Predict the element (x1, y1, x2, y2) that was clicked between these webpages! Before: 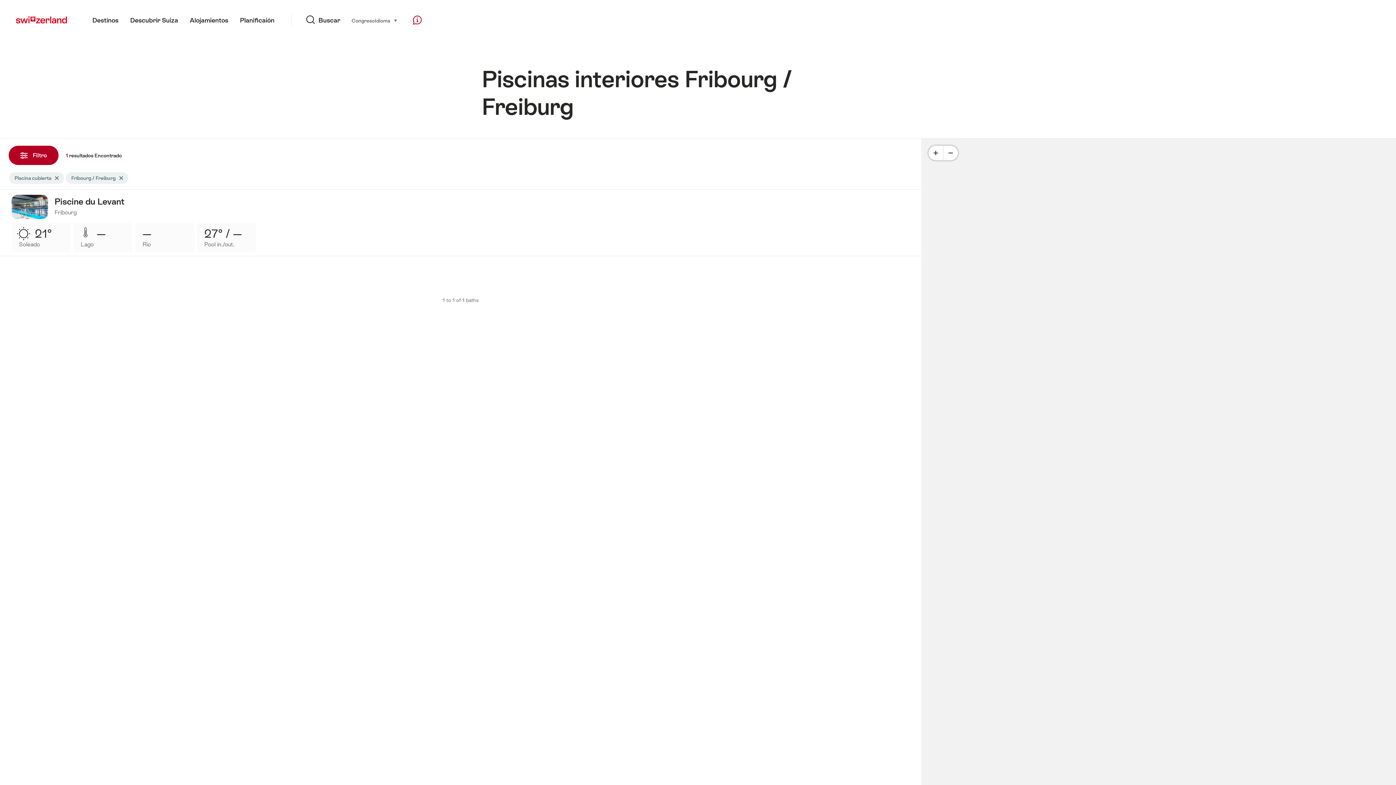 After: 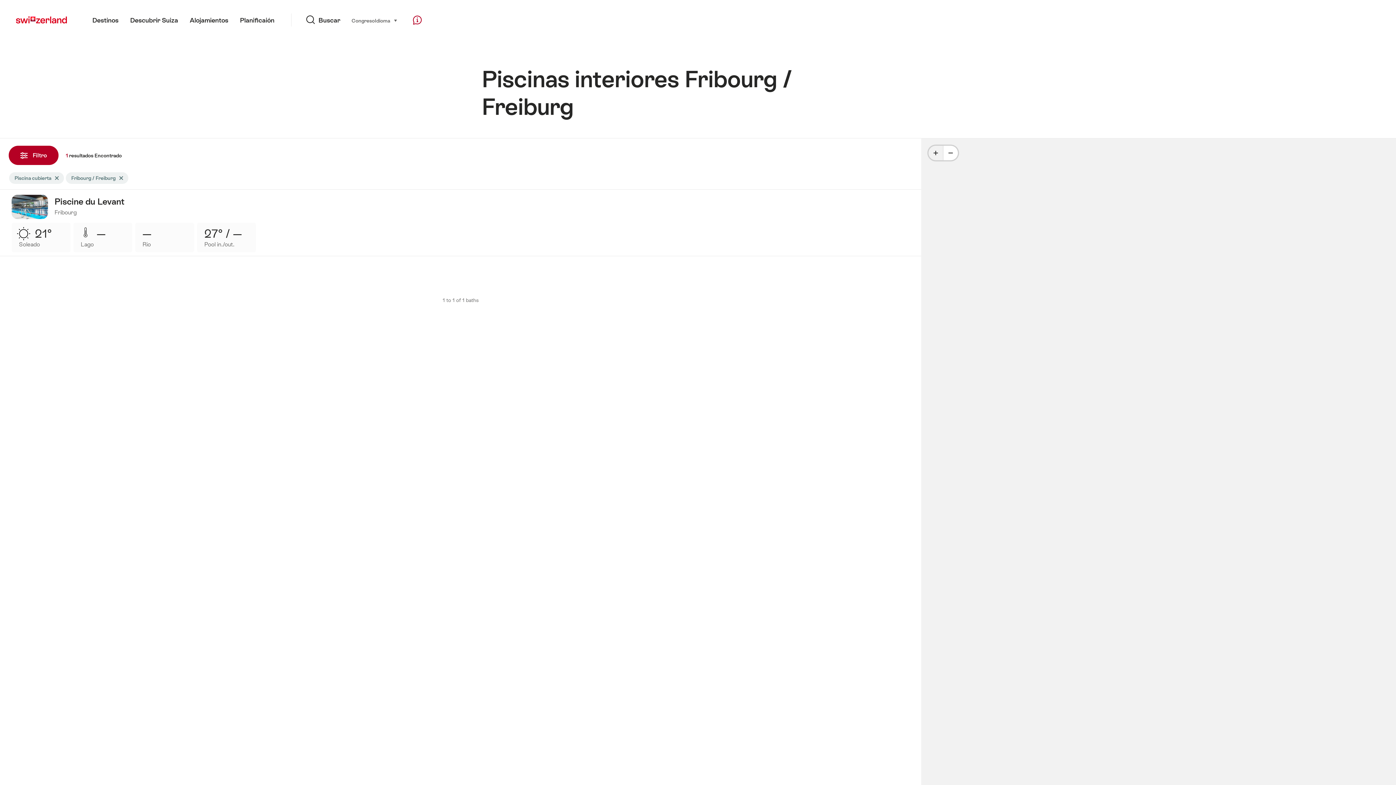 Action: label: Plus bbox: (928, 145, 943, 160)